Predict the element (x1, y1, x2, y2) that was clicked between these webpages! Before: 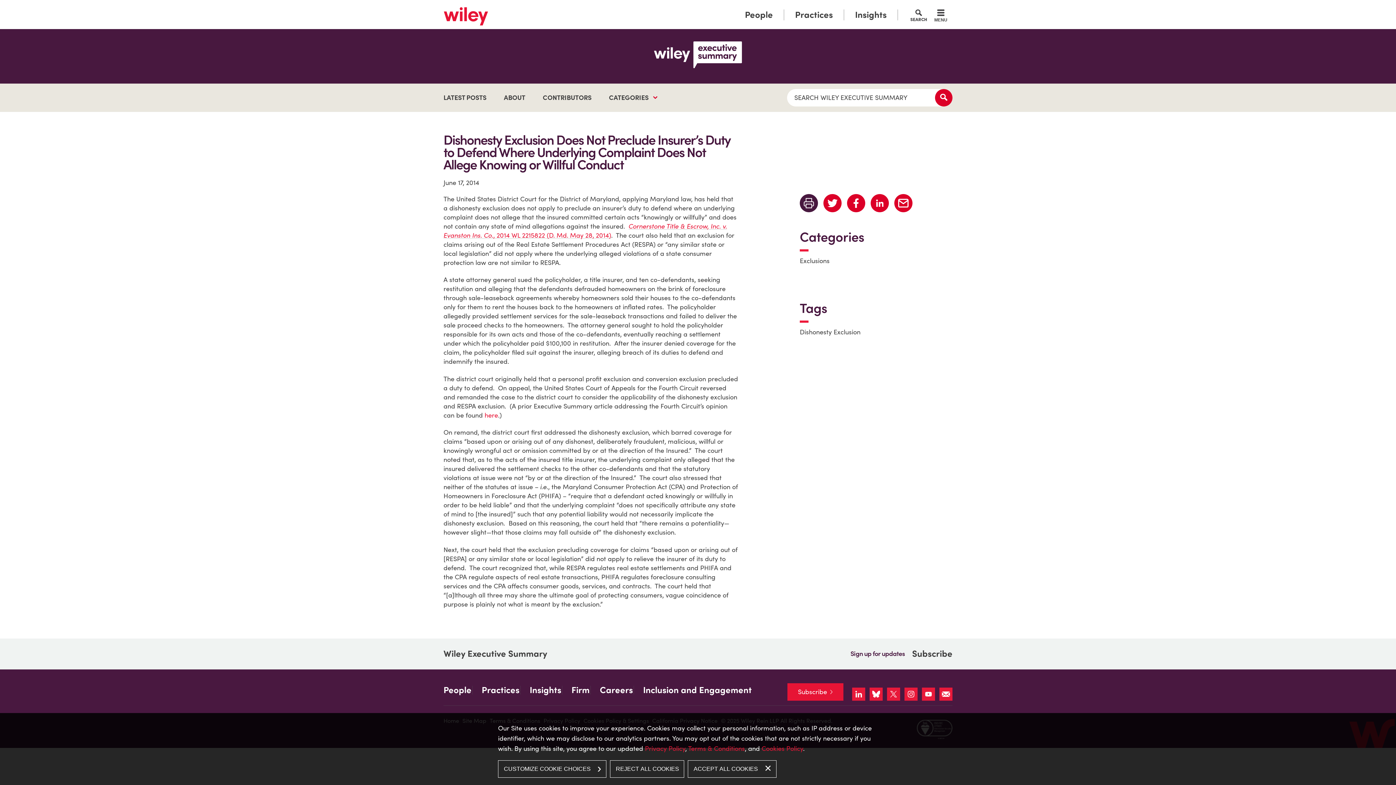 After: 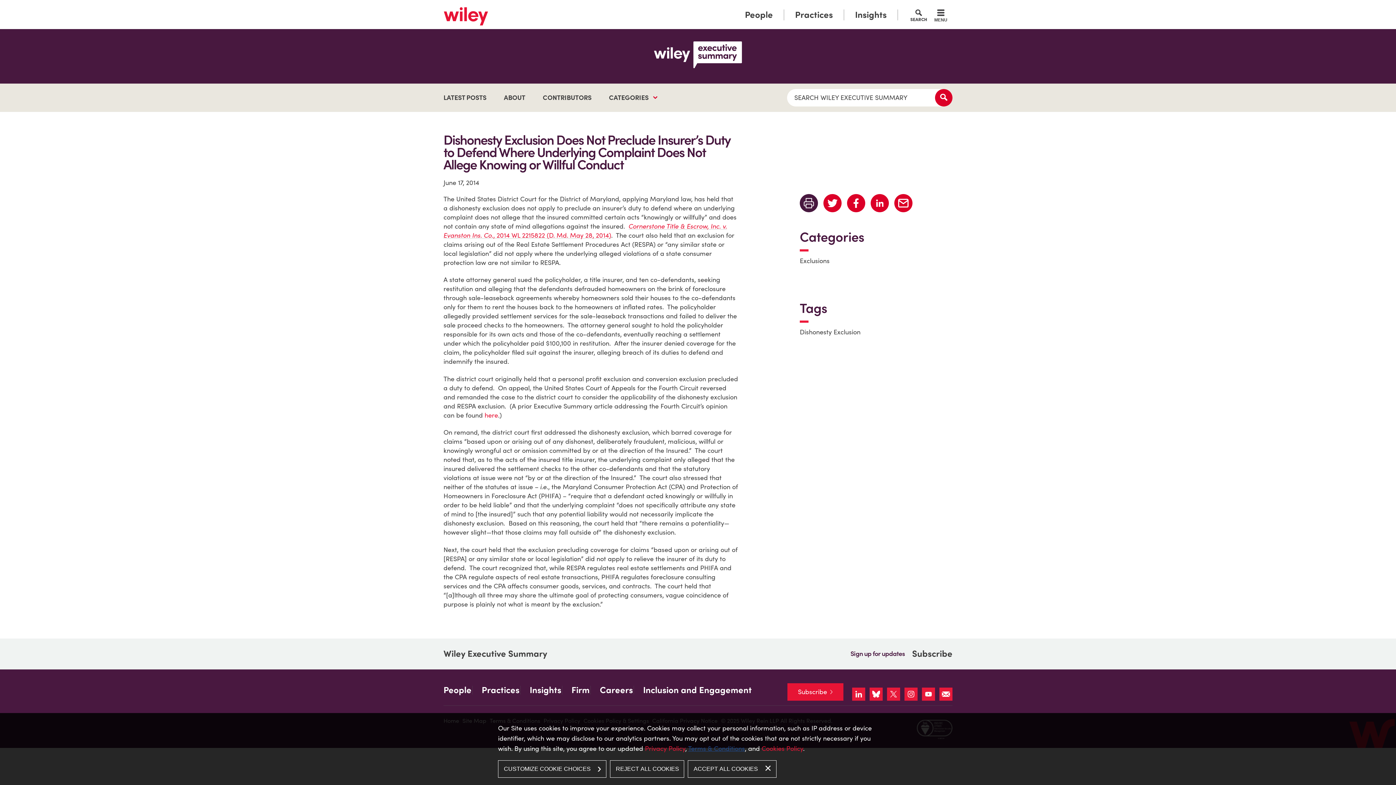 Action: bbox: (688, 744, 745, 753) label: Terms & Conditions